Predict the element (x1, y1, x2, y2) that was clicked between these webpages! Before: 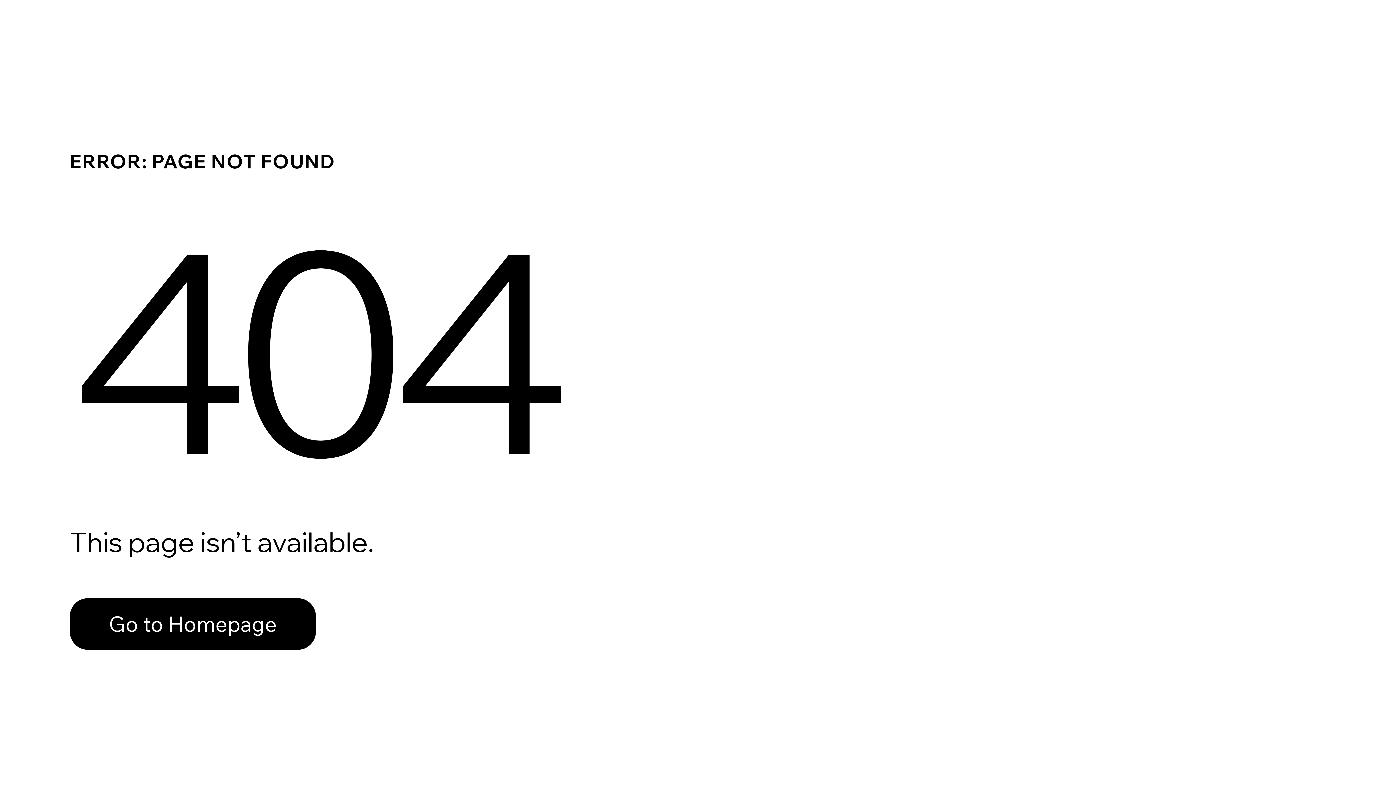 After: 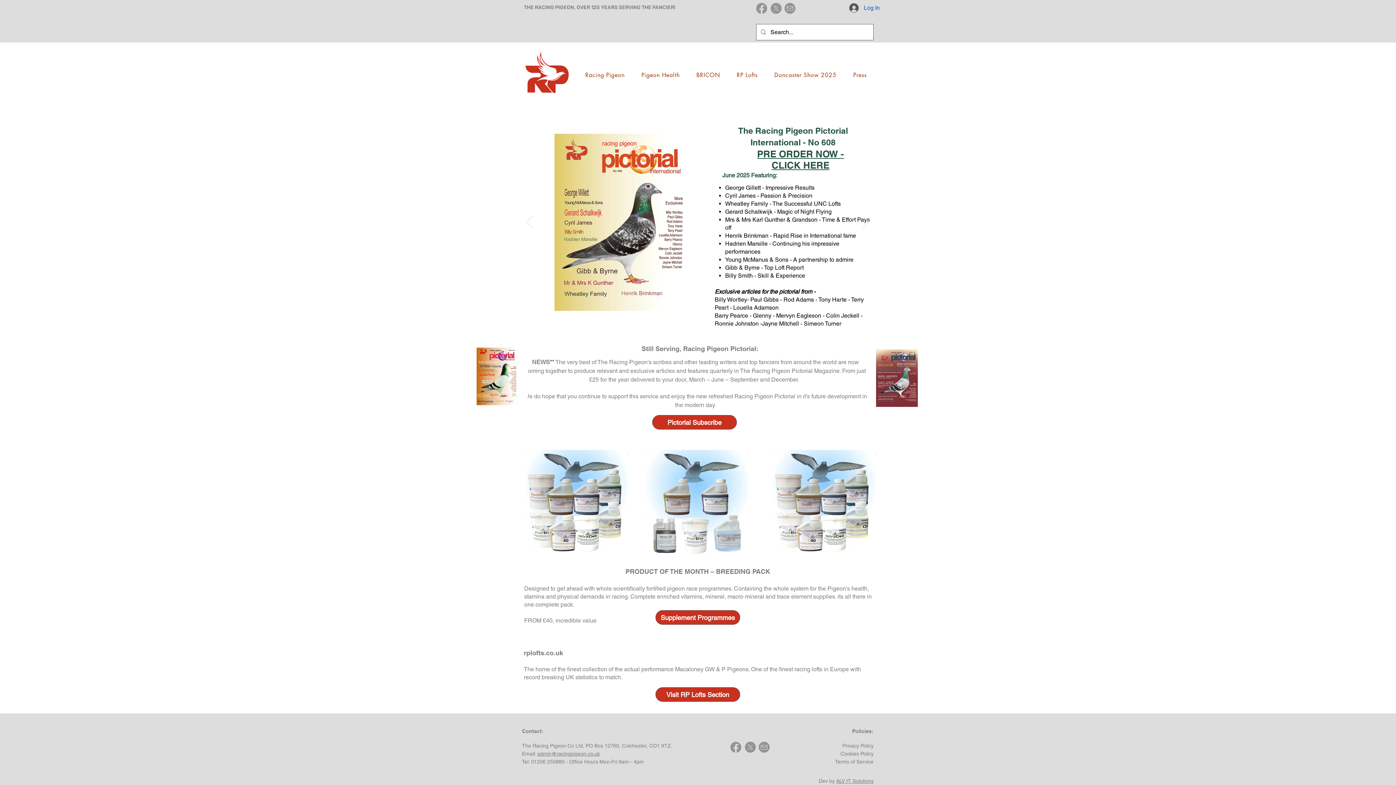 Action: bbox: (69, 598, 316, 650) label: Go to Homepage